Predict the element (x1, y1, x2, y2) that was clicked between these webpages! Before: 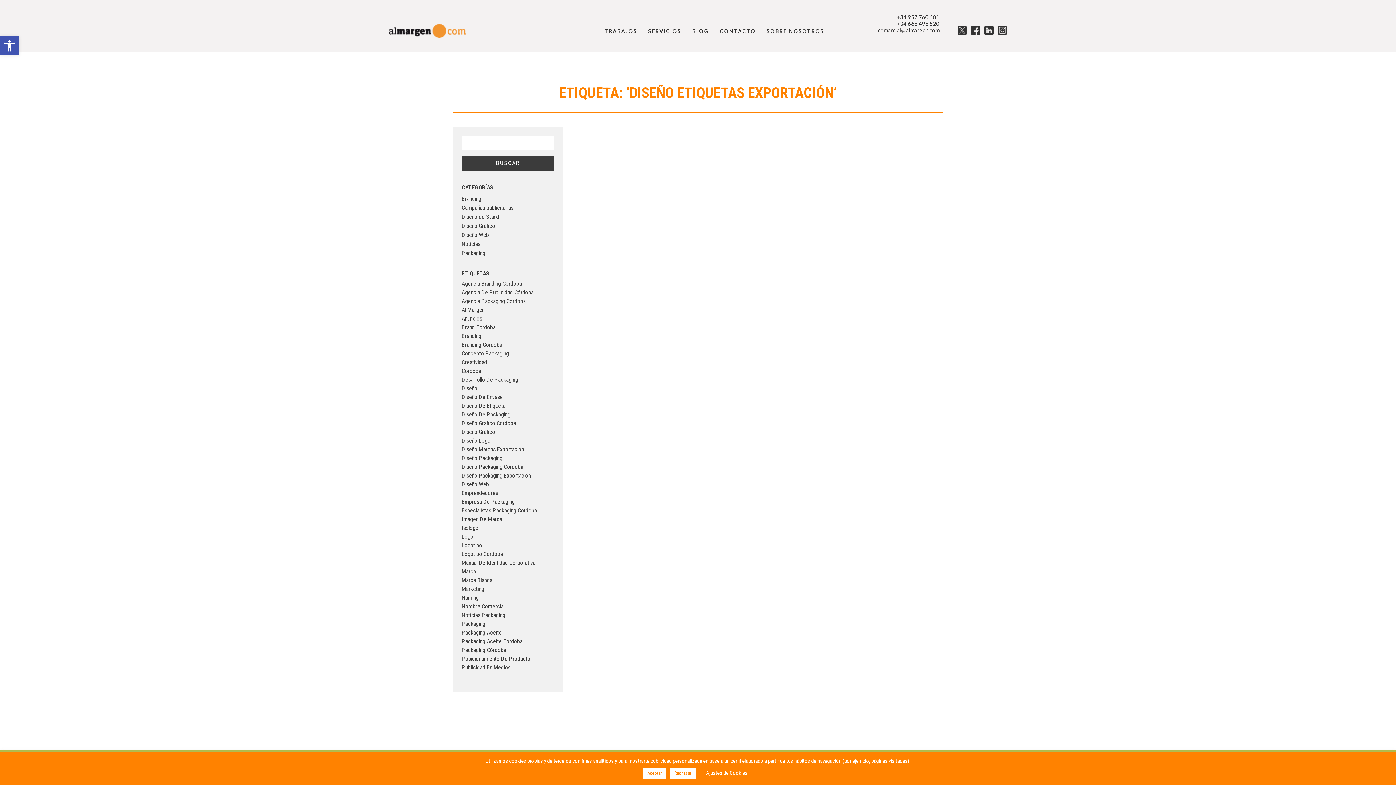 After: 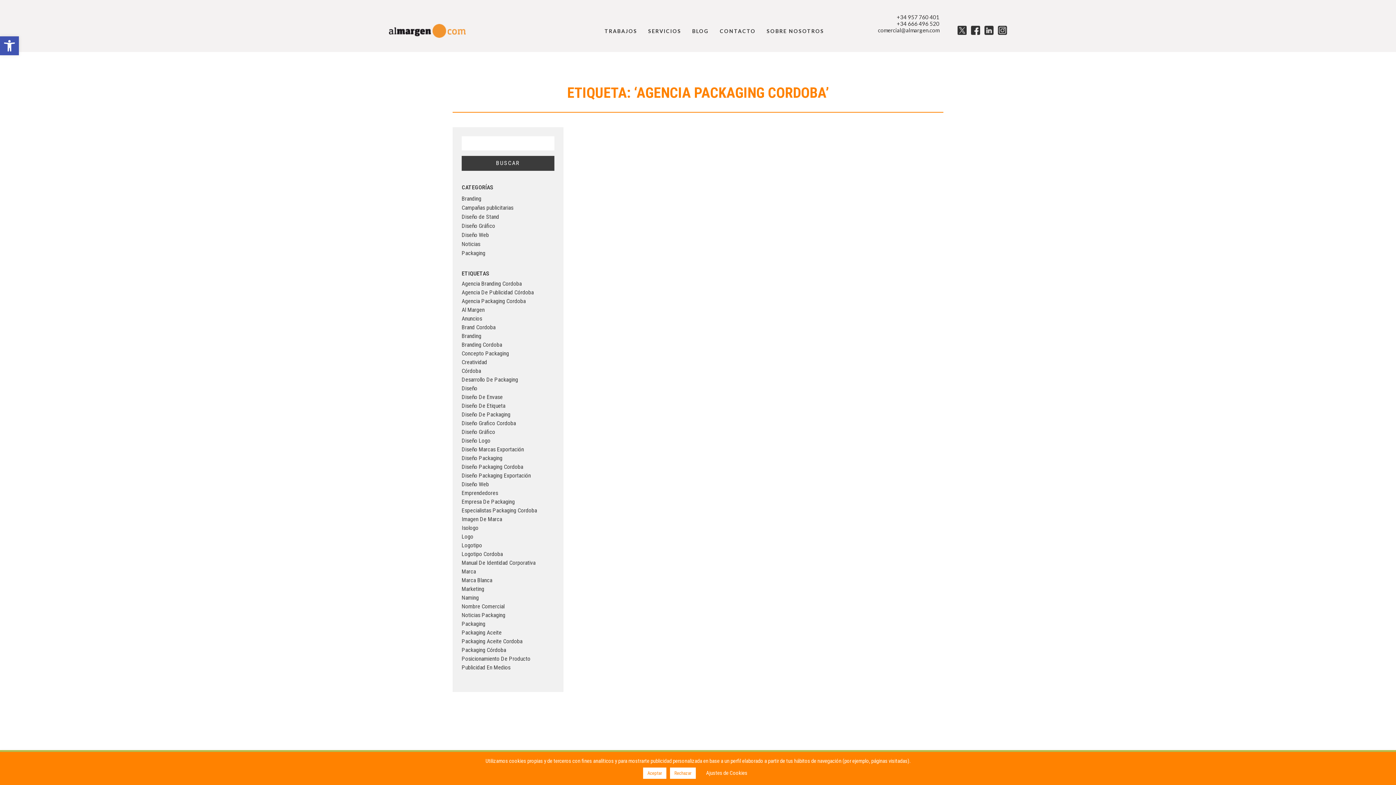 Action: label: agencia packaging cordoba (20 elementos) bbox: (461, 297, 554, 305)